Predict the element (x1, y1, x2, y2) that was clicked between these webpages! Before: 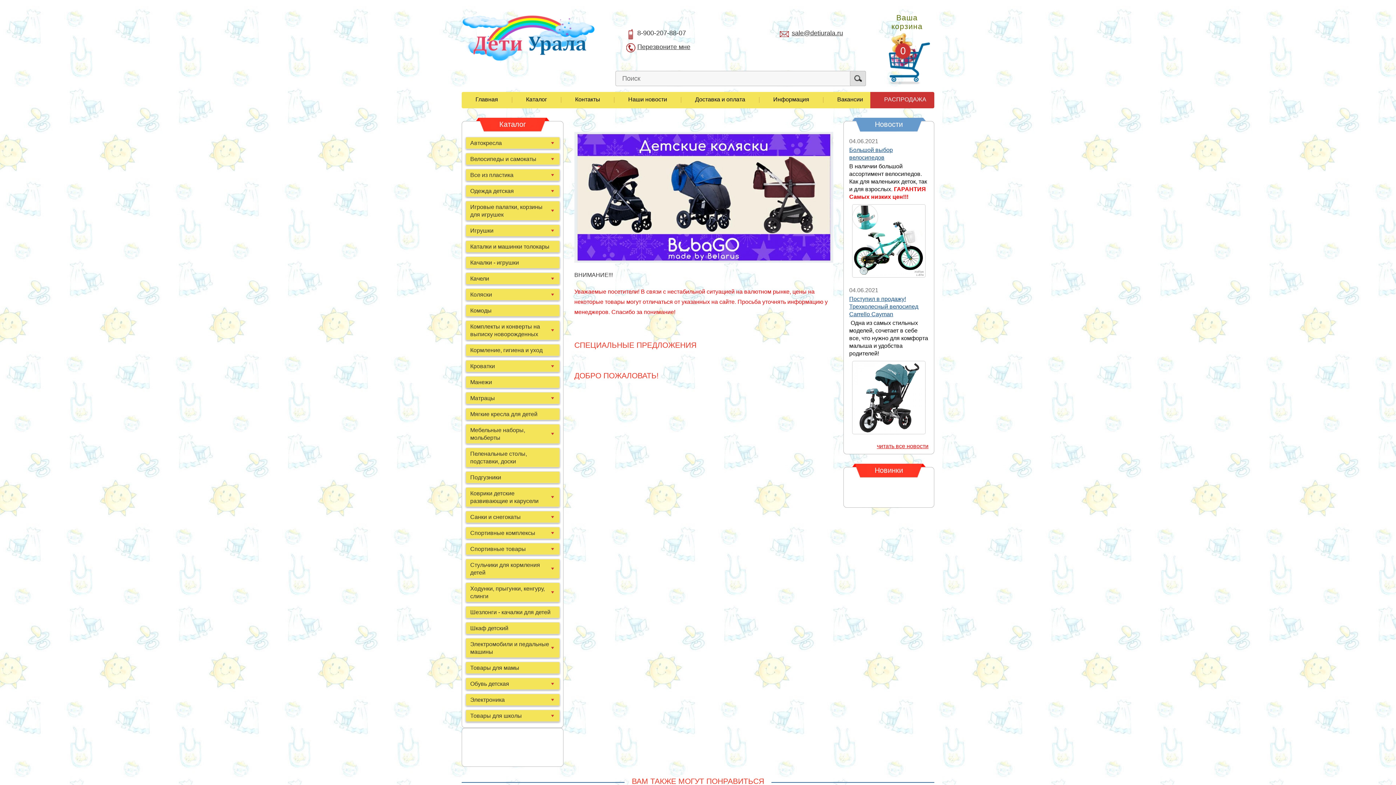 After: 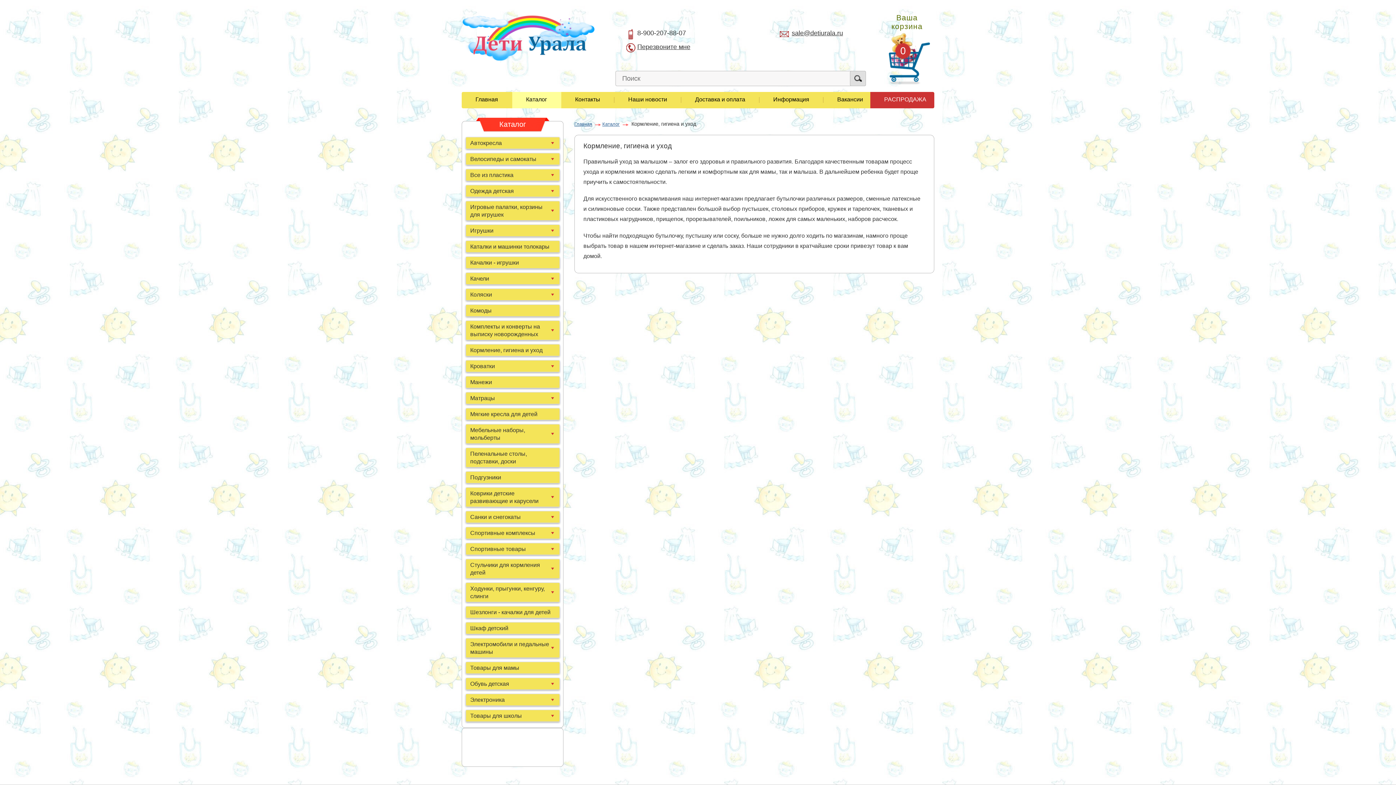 Action: label: Кормление, гигиена и уход bbox: (465, 344, 559, 356)